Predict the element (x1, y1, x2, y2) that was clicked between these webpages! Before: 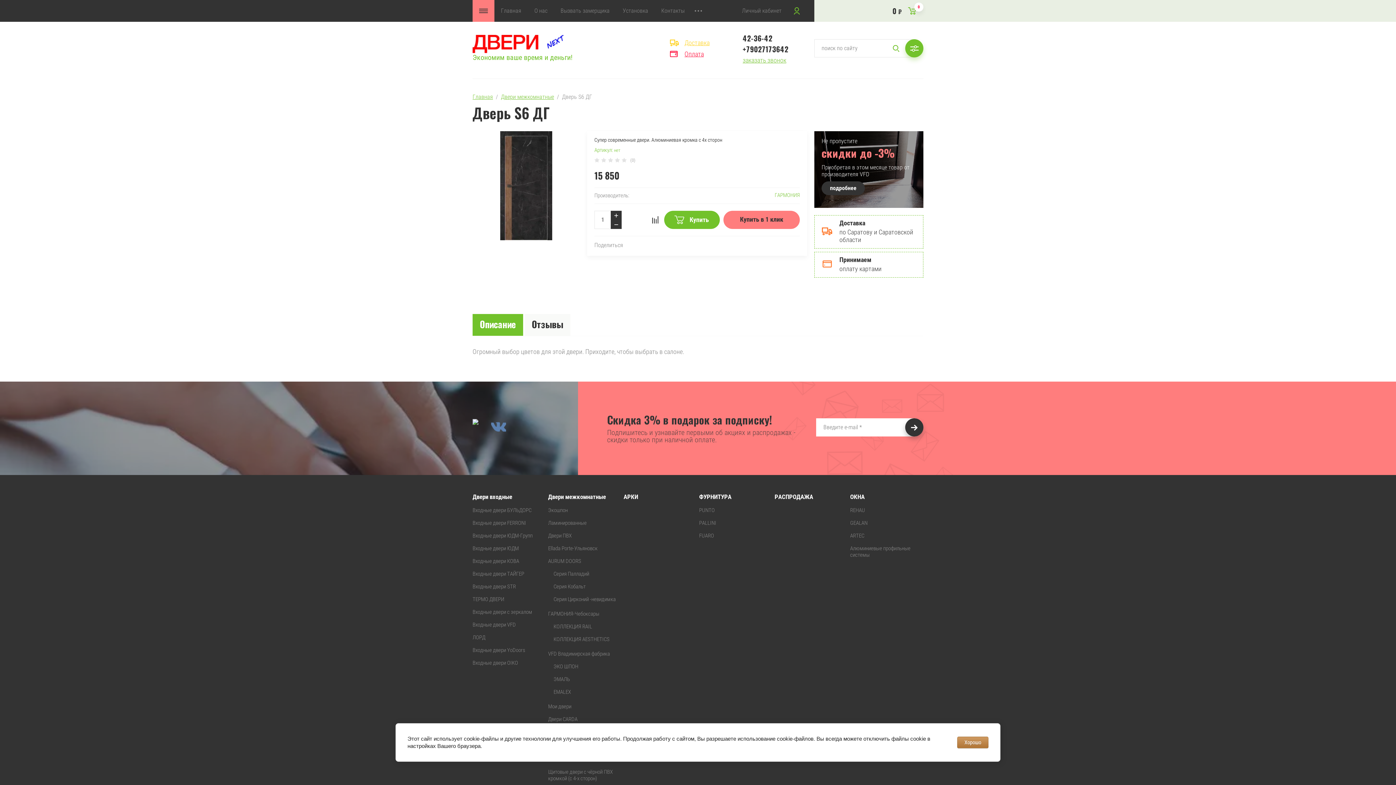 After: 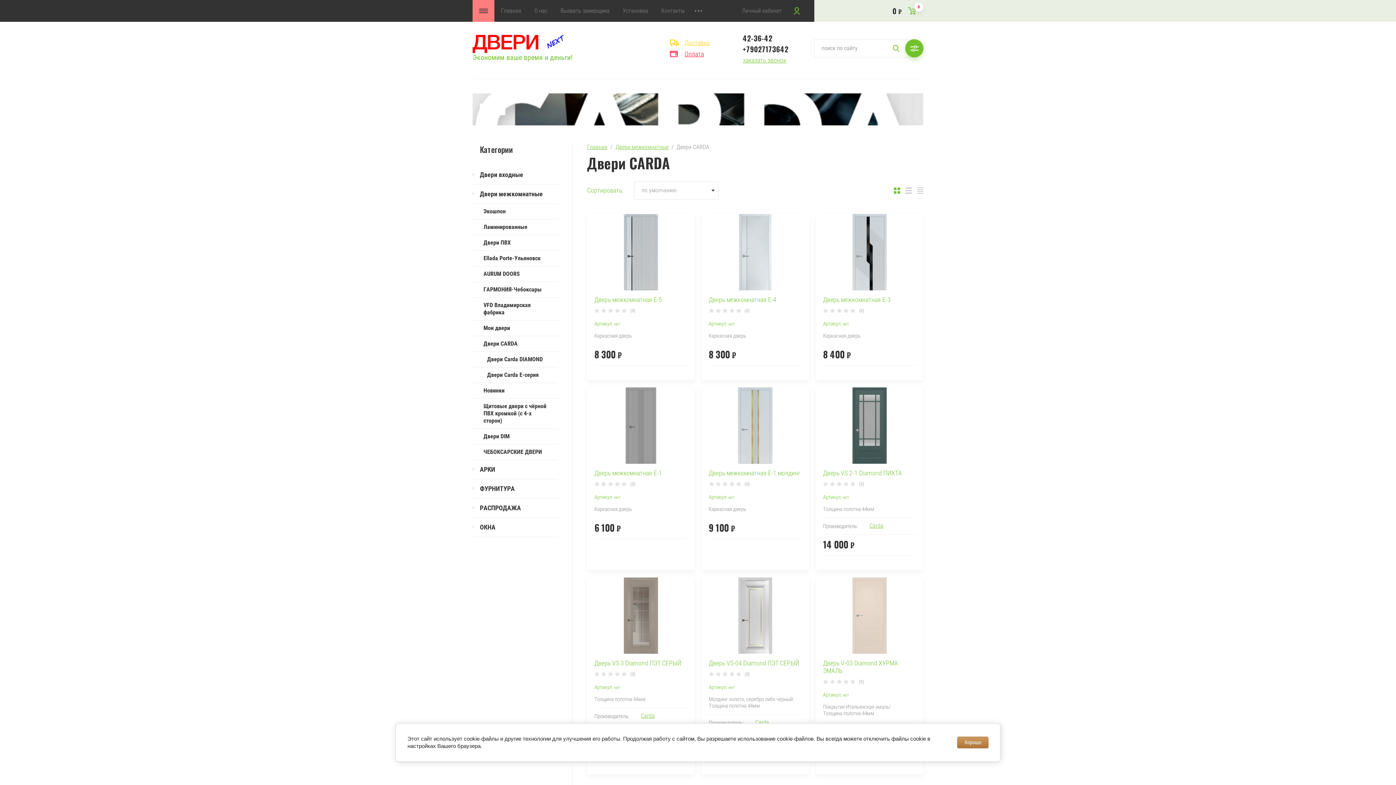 Action: bbox: (548, 713, 577, 726) label: Двери CARDA